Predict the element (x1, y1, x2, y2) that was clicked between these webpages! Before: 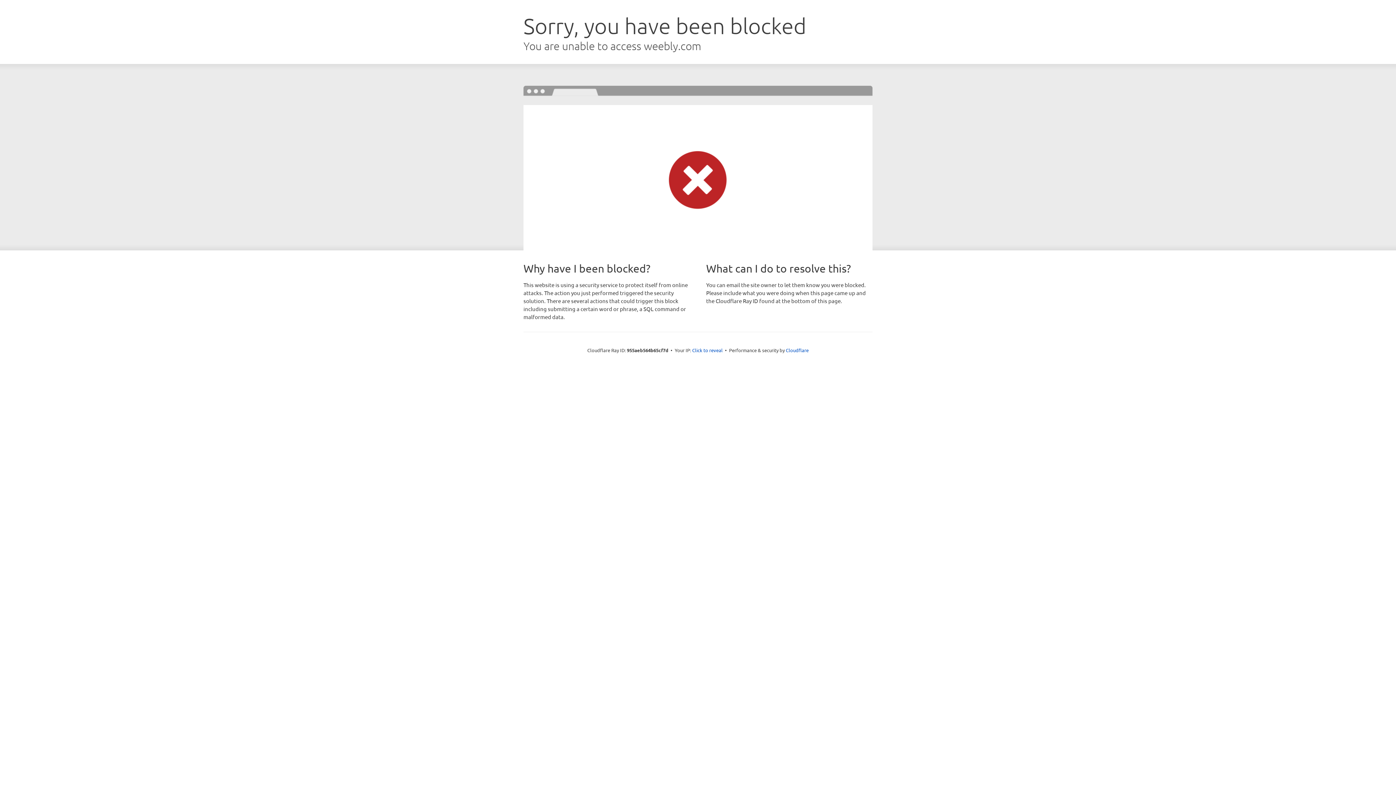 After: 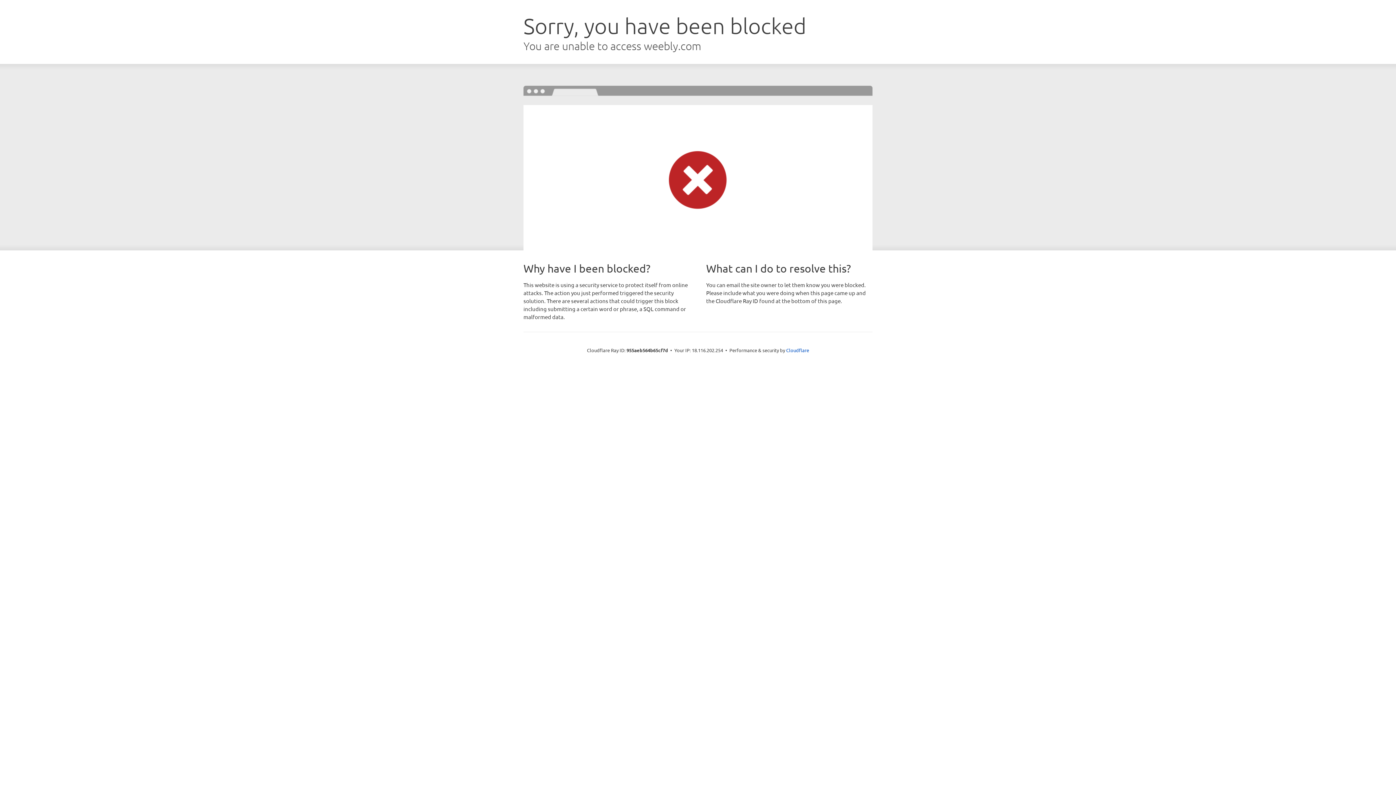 Action: bbox: (692, 346, 722, 353) label: Click to reveal